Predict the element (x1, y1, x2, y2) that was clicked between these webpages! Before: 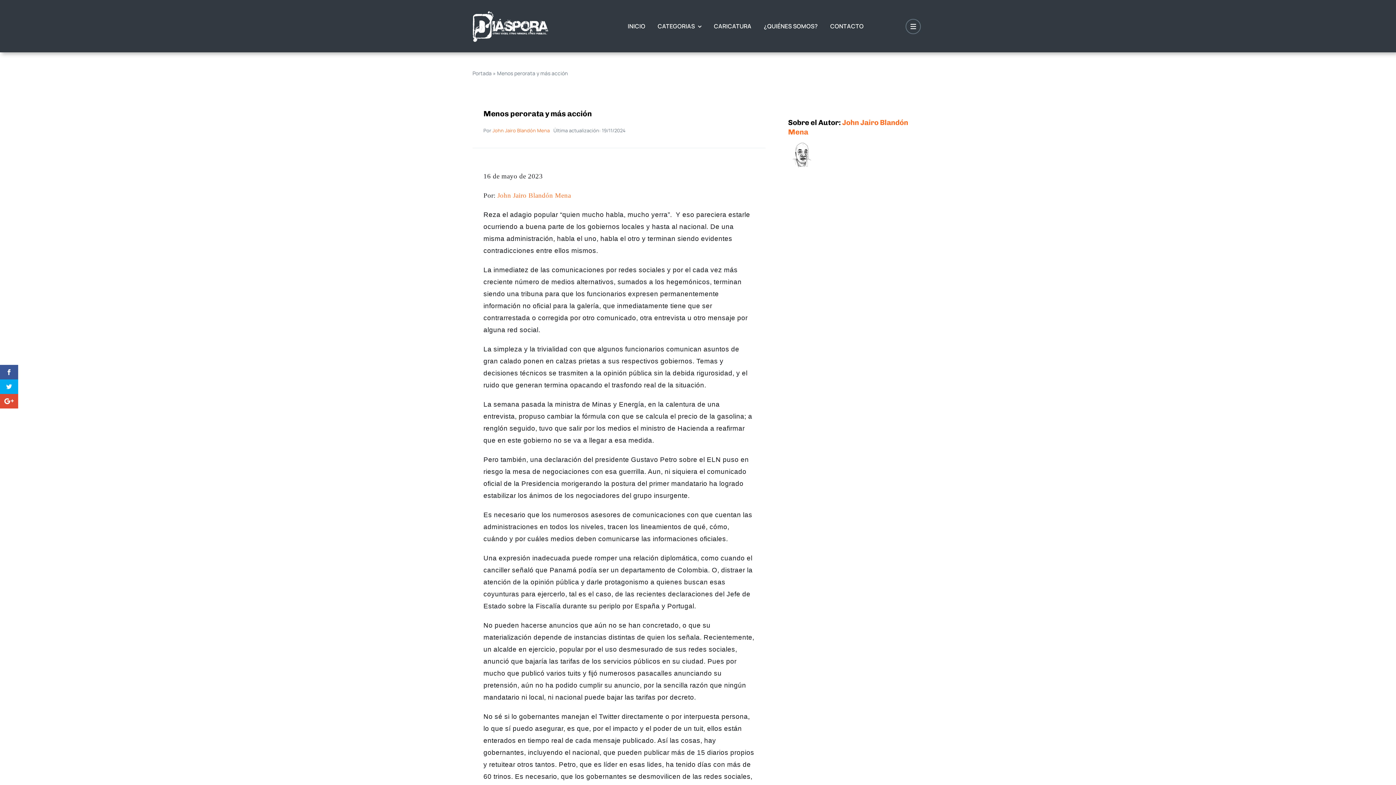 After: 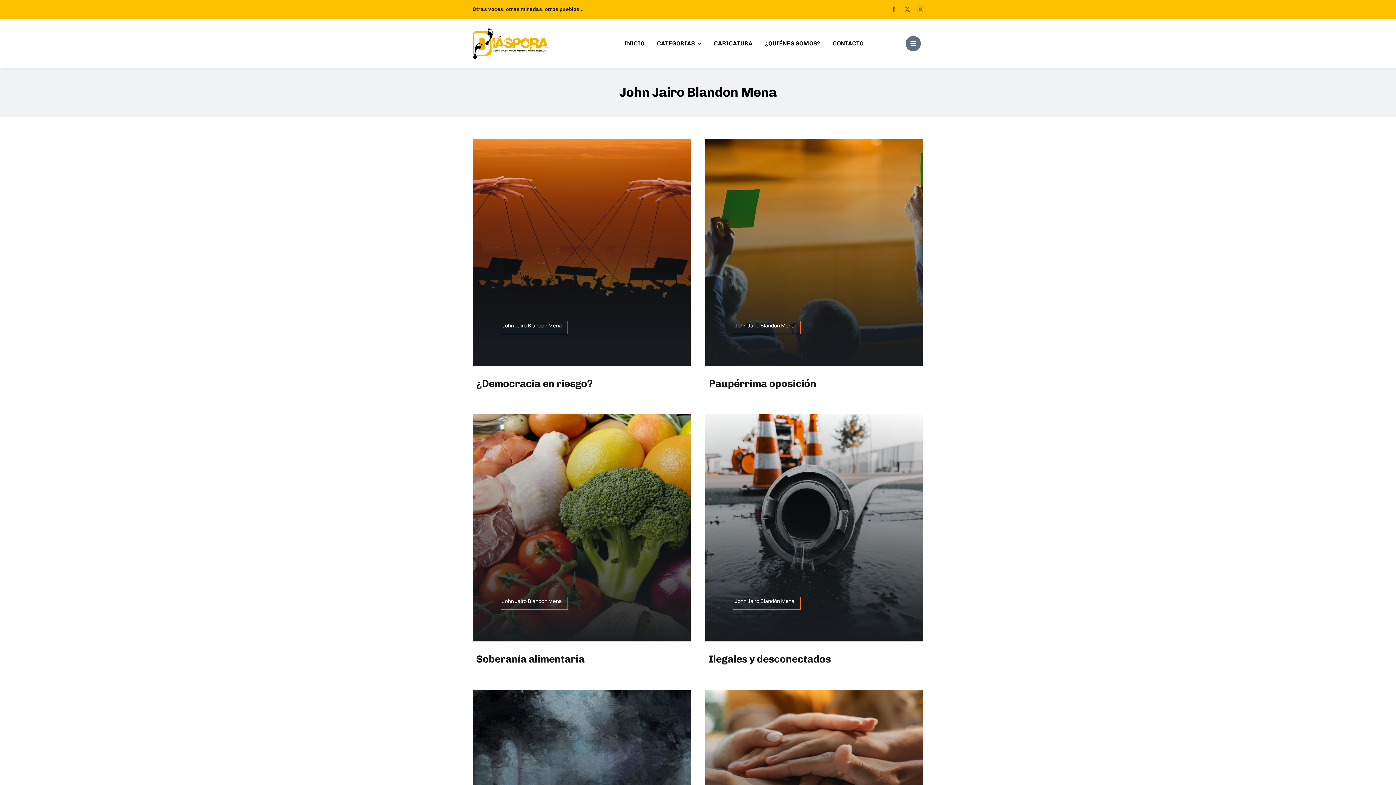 Action: label: John Jairo Blandón Mena bbox: (497, 191, 571, 199)